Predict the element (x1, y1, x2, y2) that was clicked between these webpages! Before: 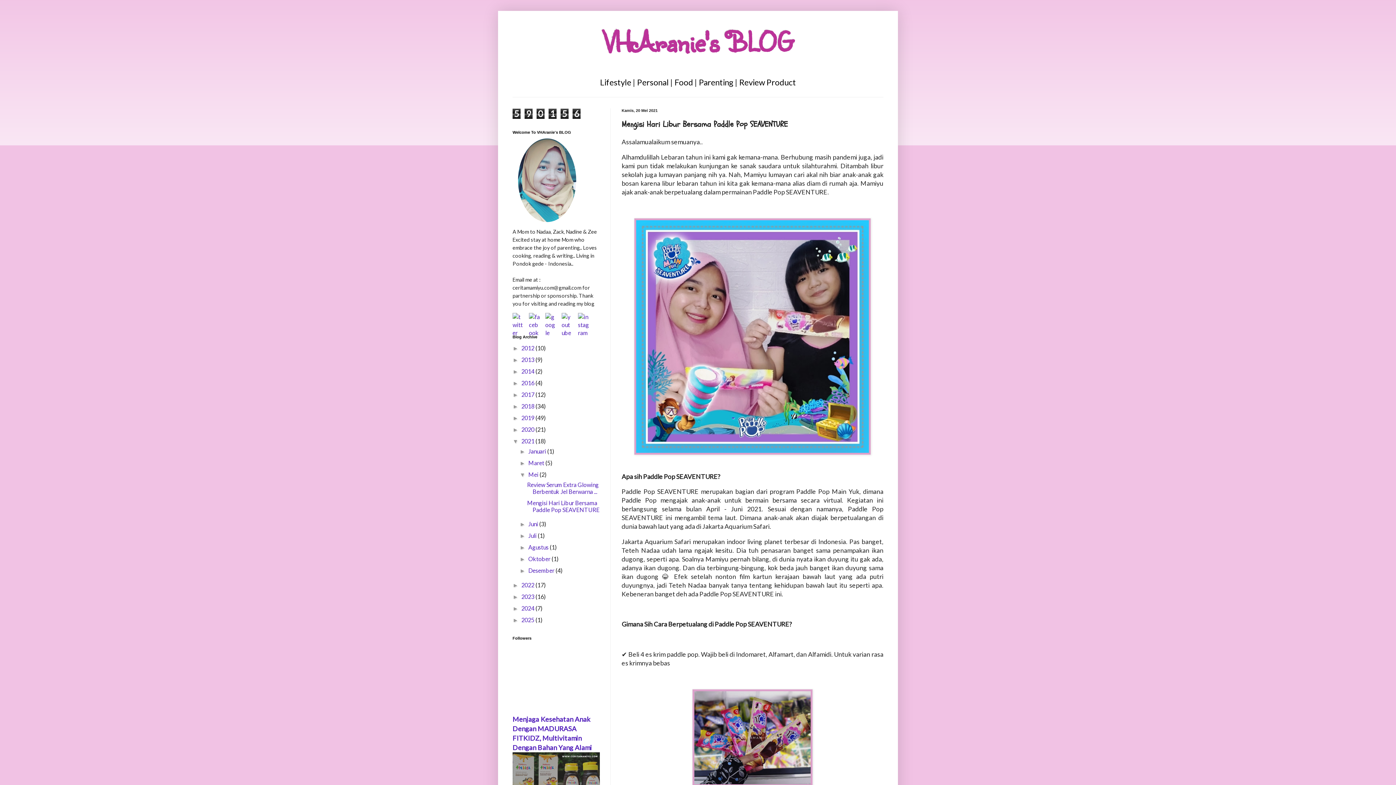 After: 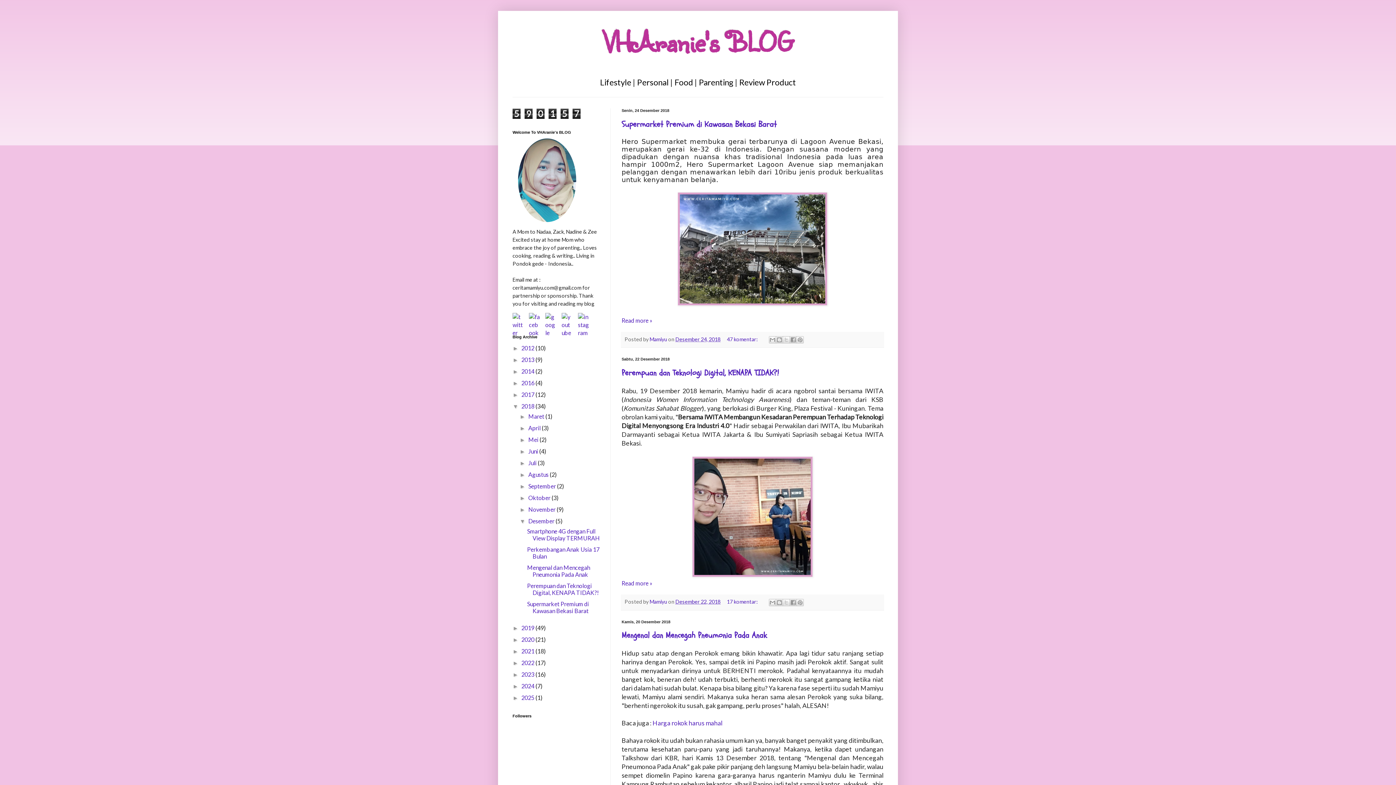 Action: label: 2018  bbox: (521, 402, 535, 409)